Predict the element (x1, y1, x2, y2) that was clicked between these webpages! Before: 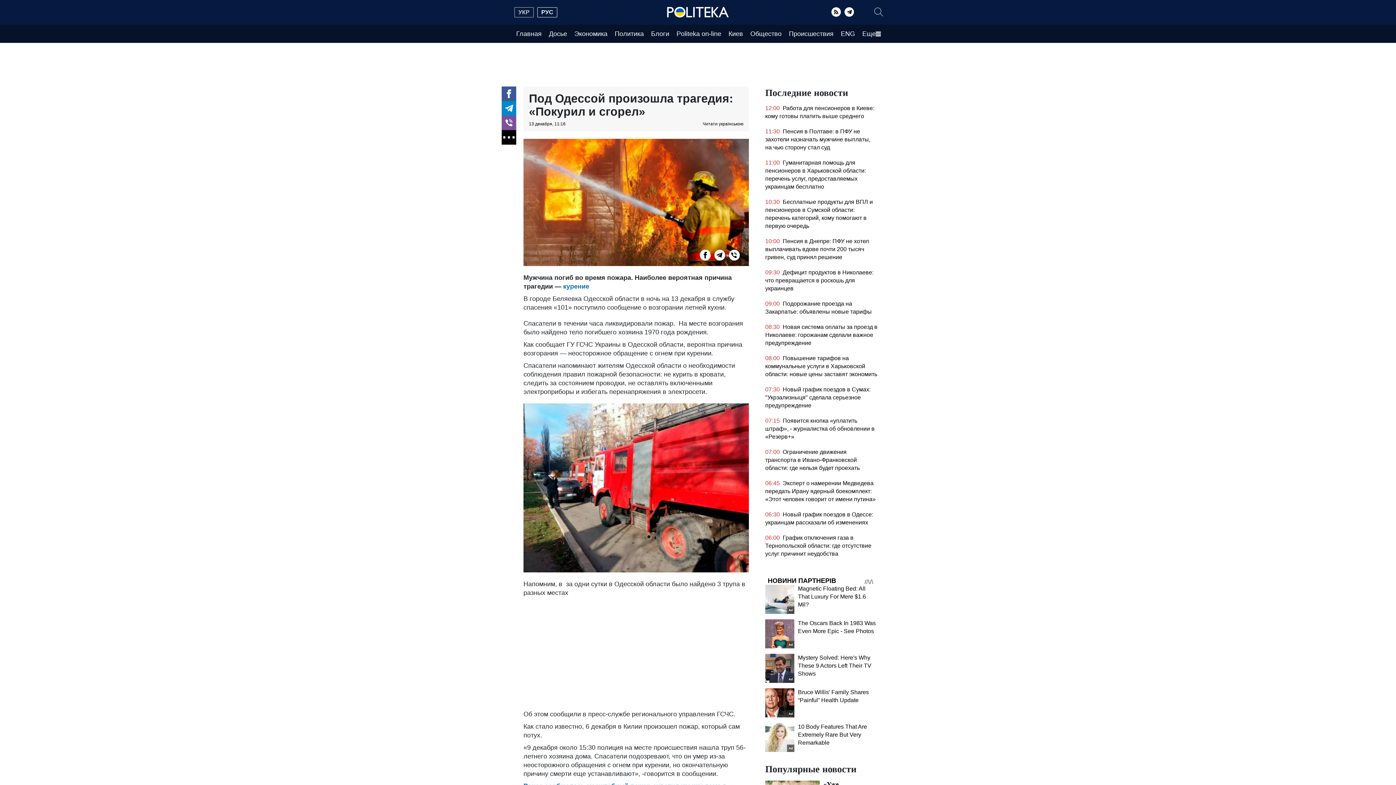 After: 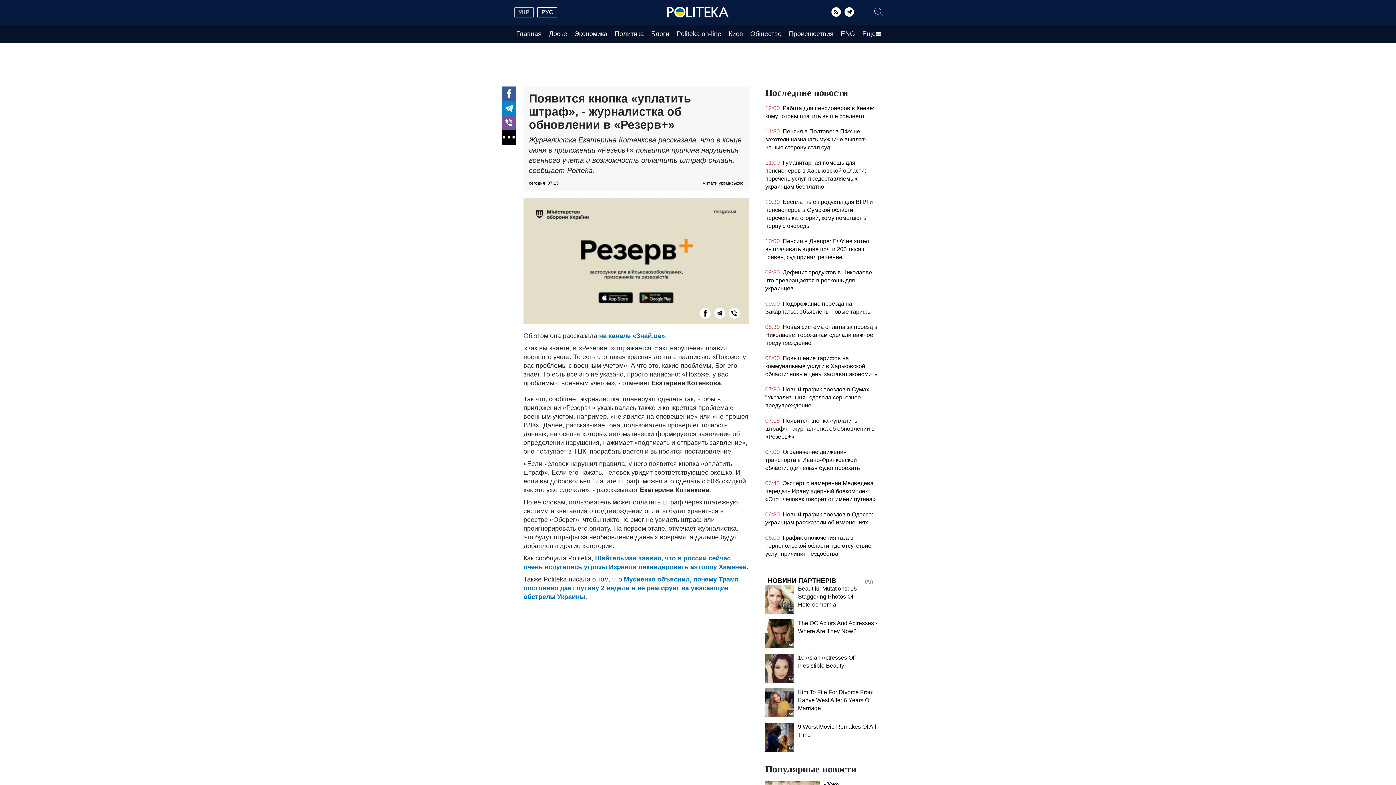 Action: bbox: (765, 417, 878, 444) label: 07:15 Появится кнопка «уплатить штраф», - журналистка об обновлении в «Резерв+»